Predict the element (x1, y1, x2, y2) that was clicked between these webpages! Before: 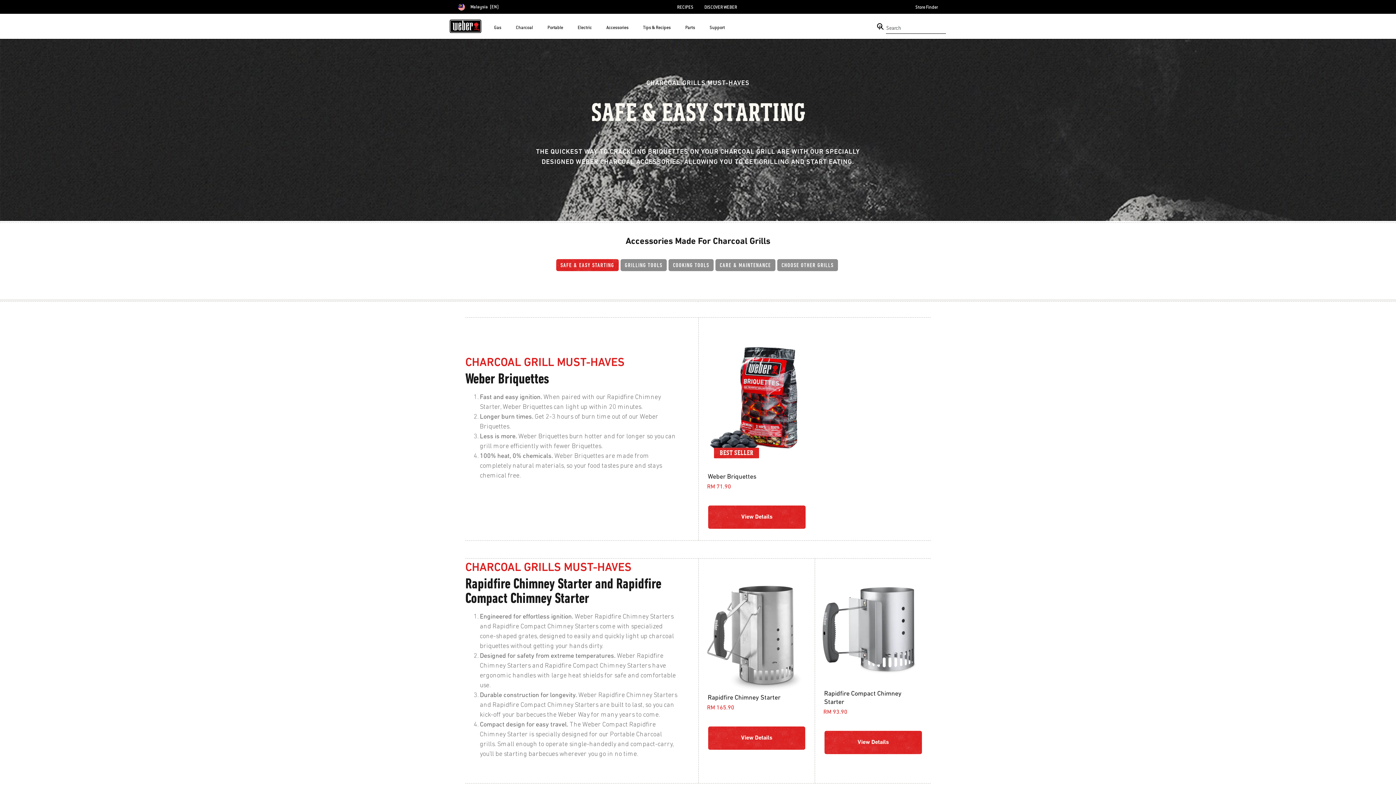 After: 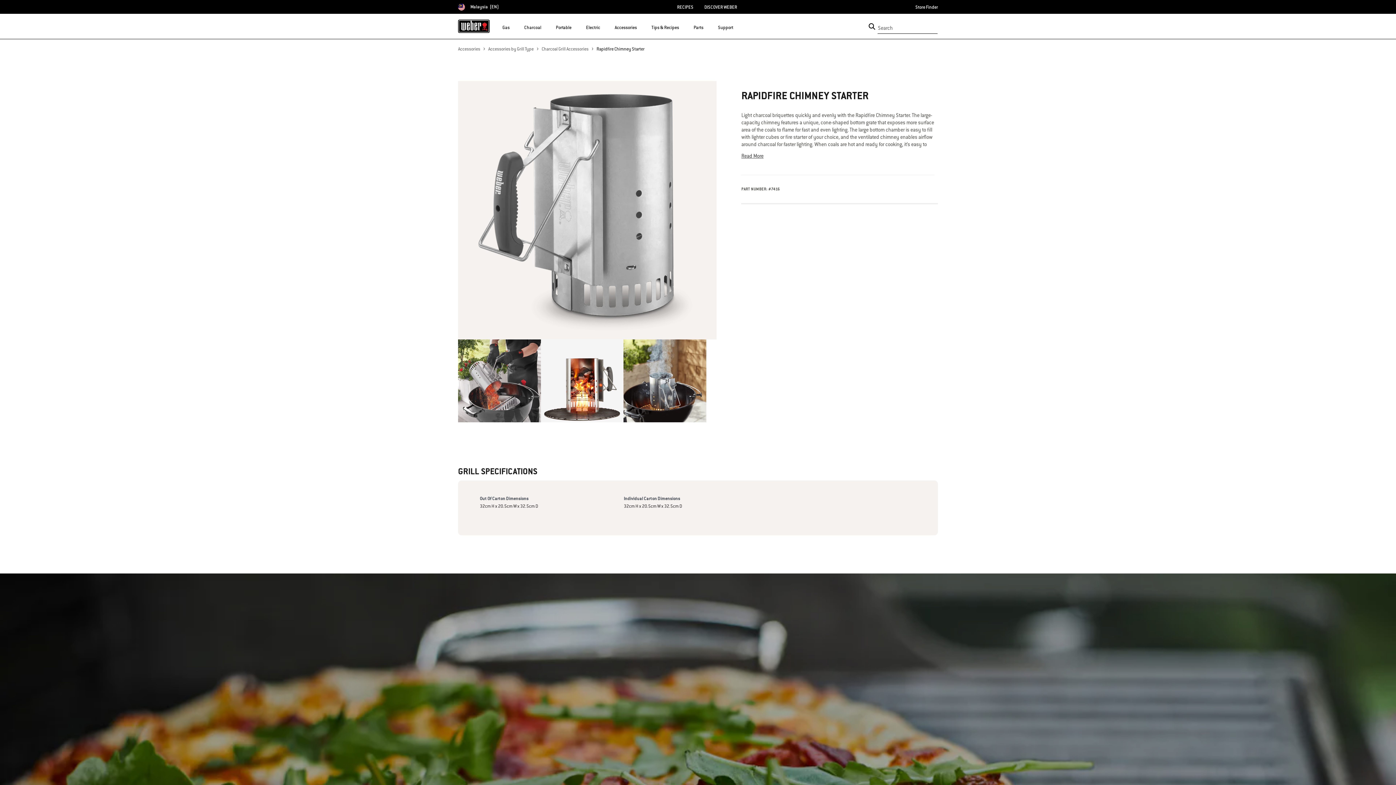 Action: label: Rapidfire Chimney Starter

RM 165.90 bbox: (698, 580, 814, 712)